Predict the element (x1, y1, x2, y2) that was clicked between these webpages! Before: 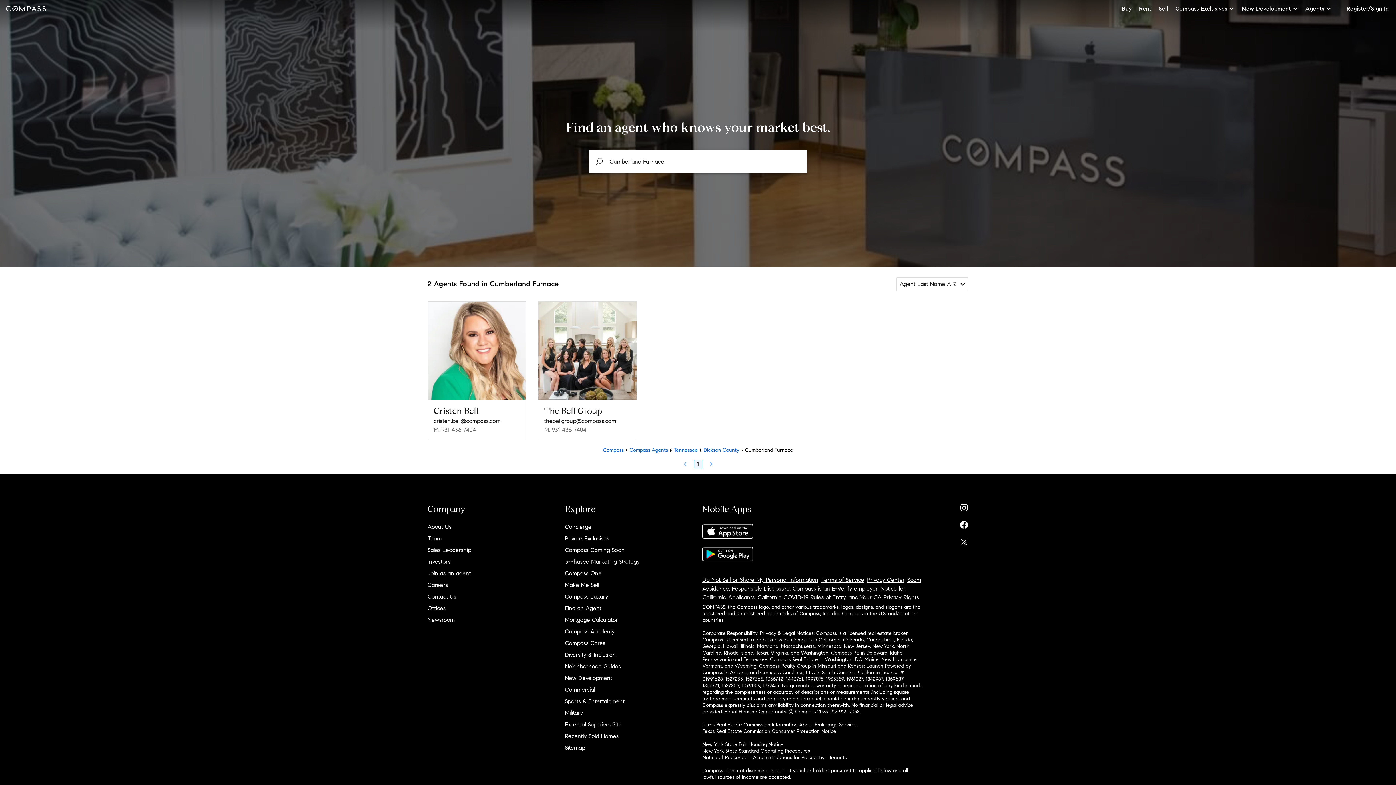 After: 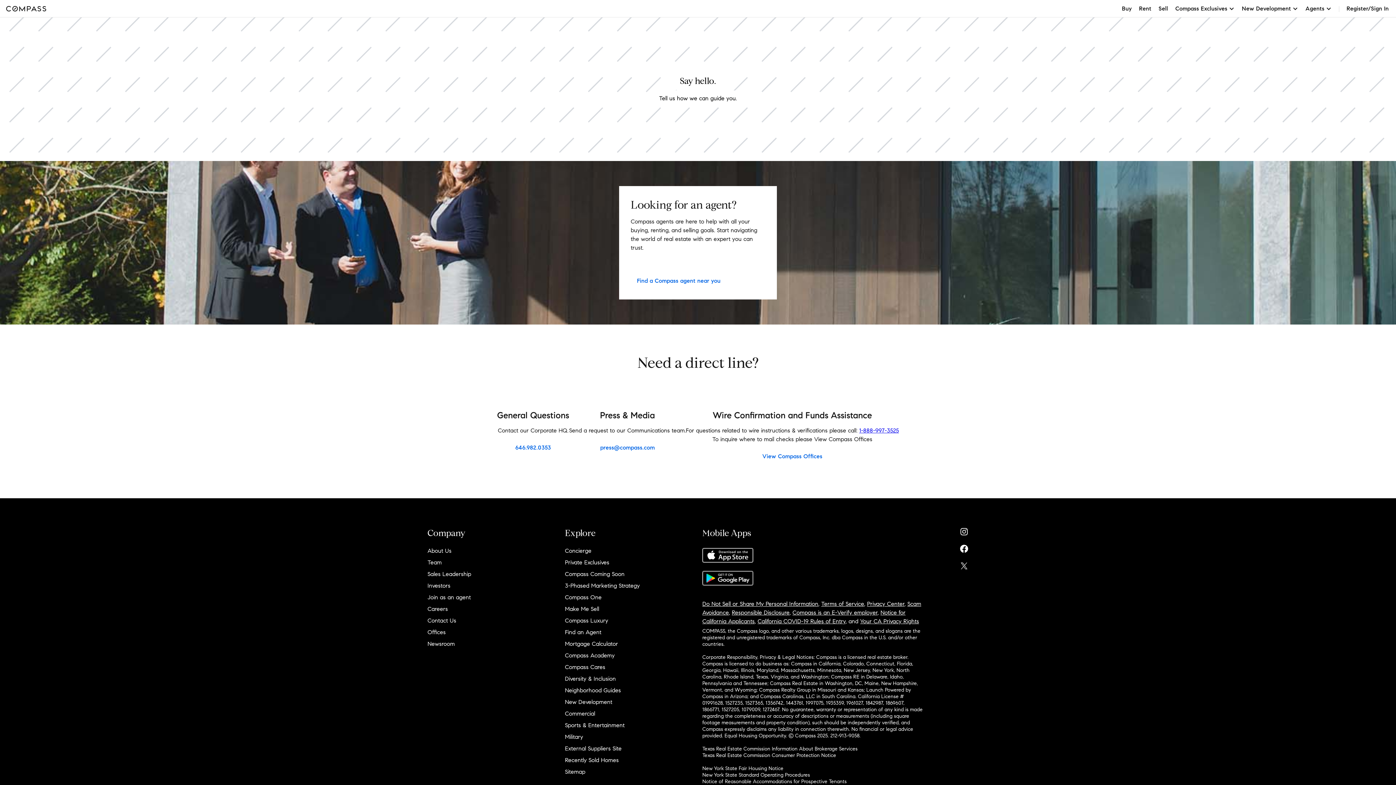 Action: bbox: (427, 593, 456, 600) label: Contact Us